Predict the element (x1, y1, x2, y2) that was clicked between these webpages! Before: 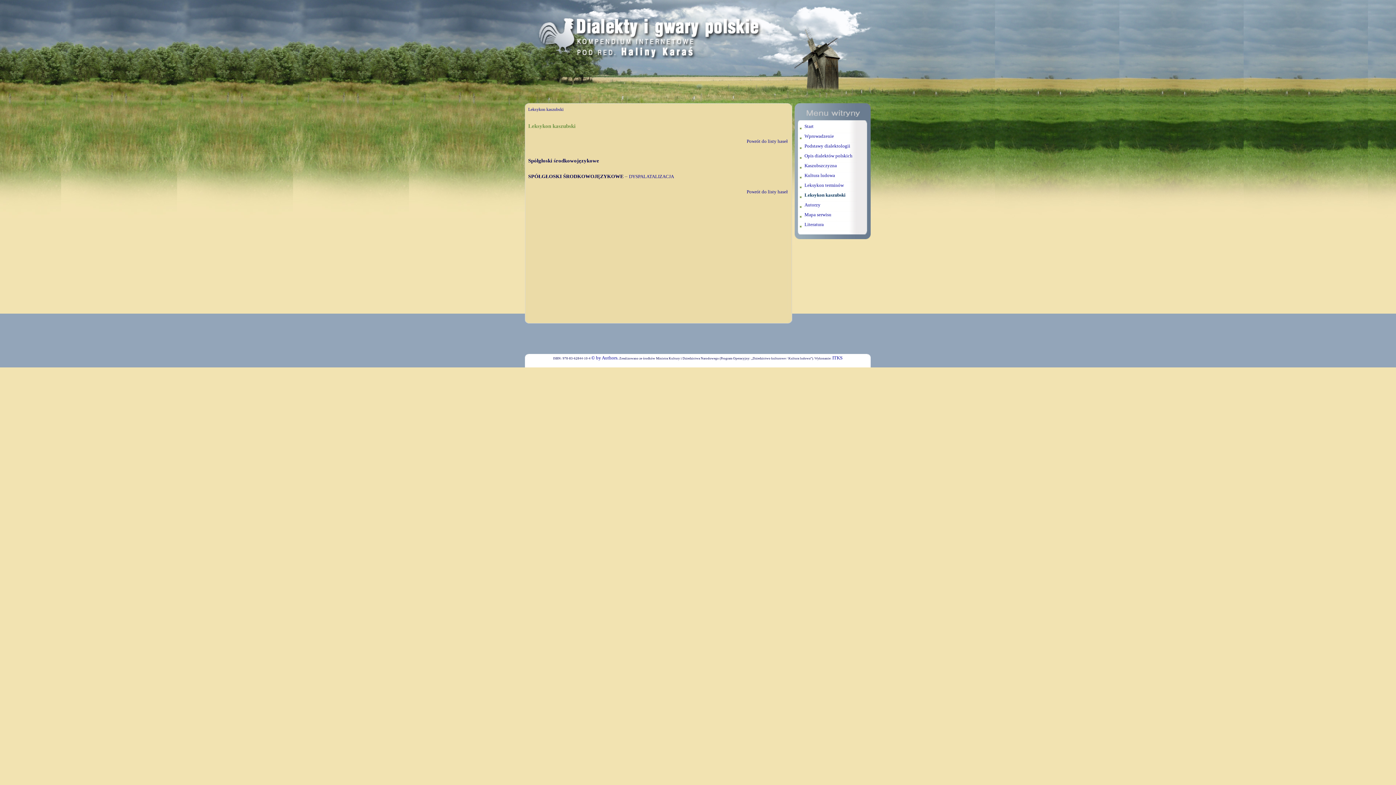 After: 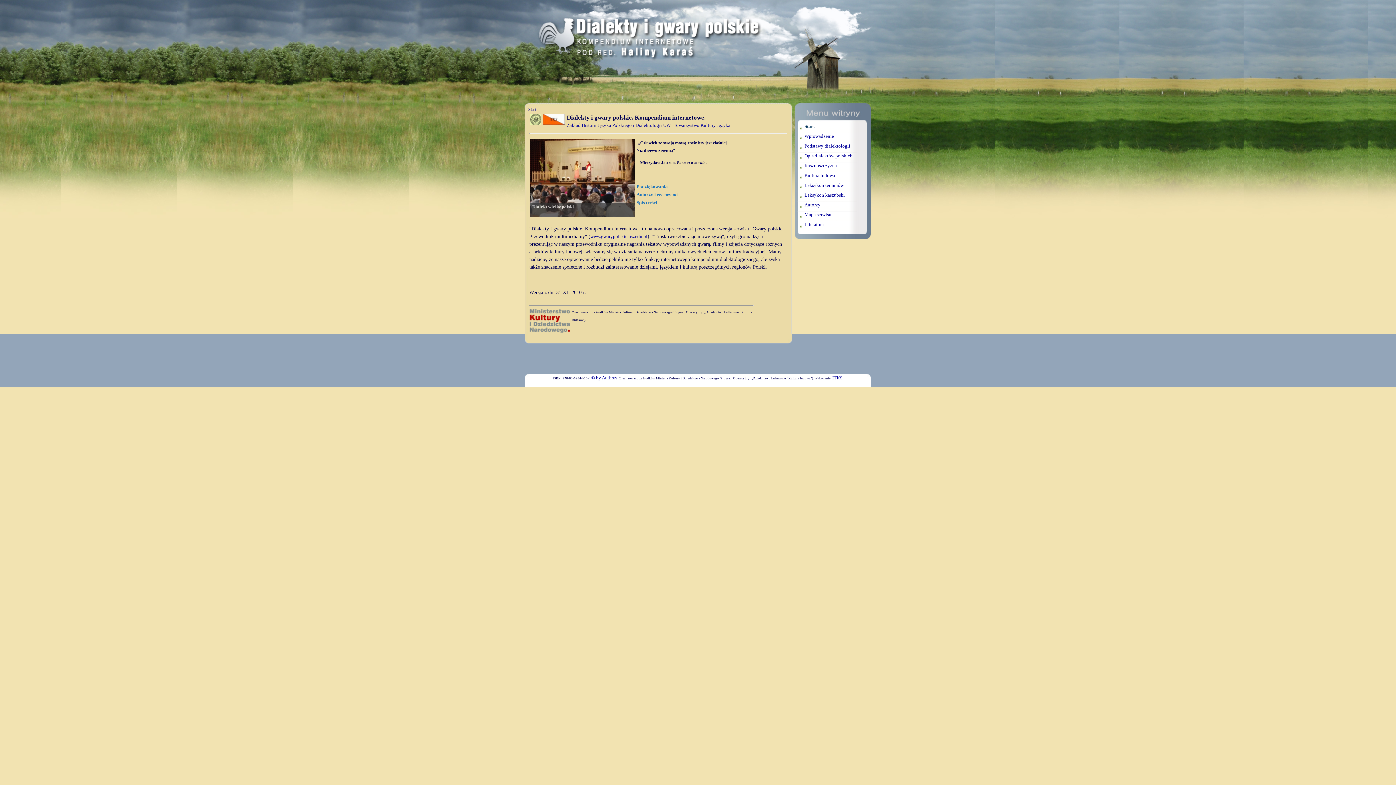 Action: bbox: (804, 123, 813, 129) label: Start